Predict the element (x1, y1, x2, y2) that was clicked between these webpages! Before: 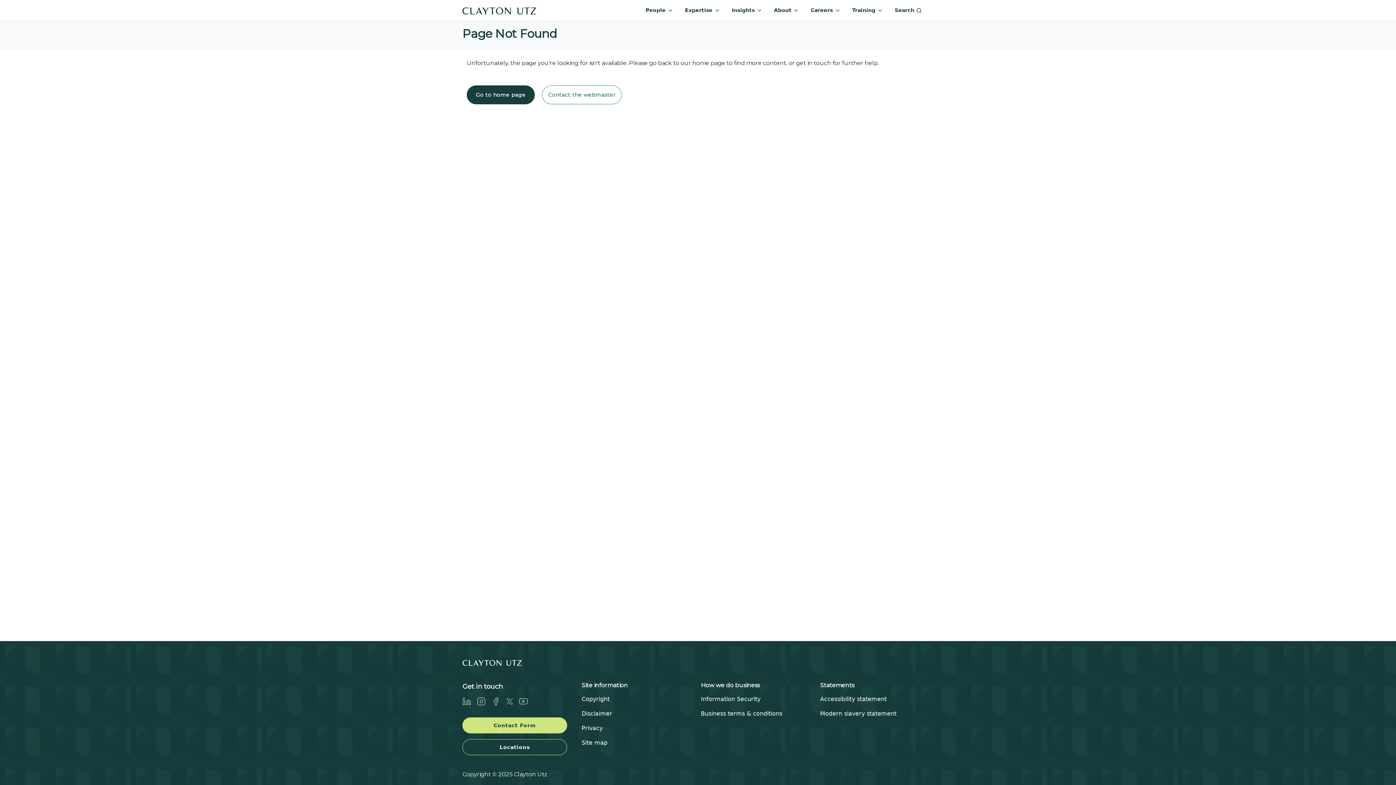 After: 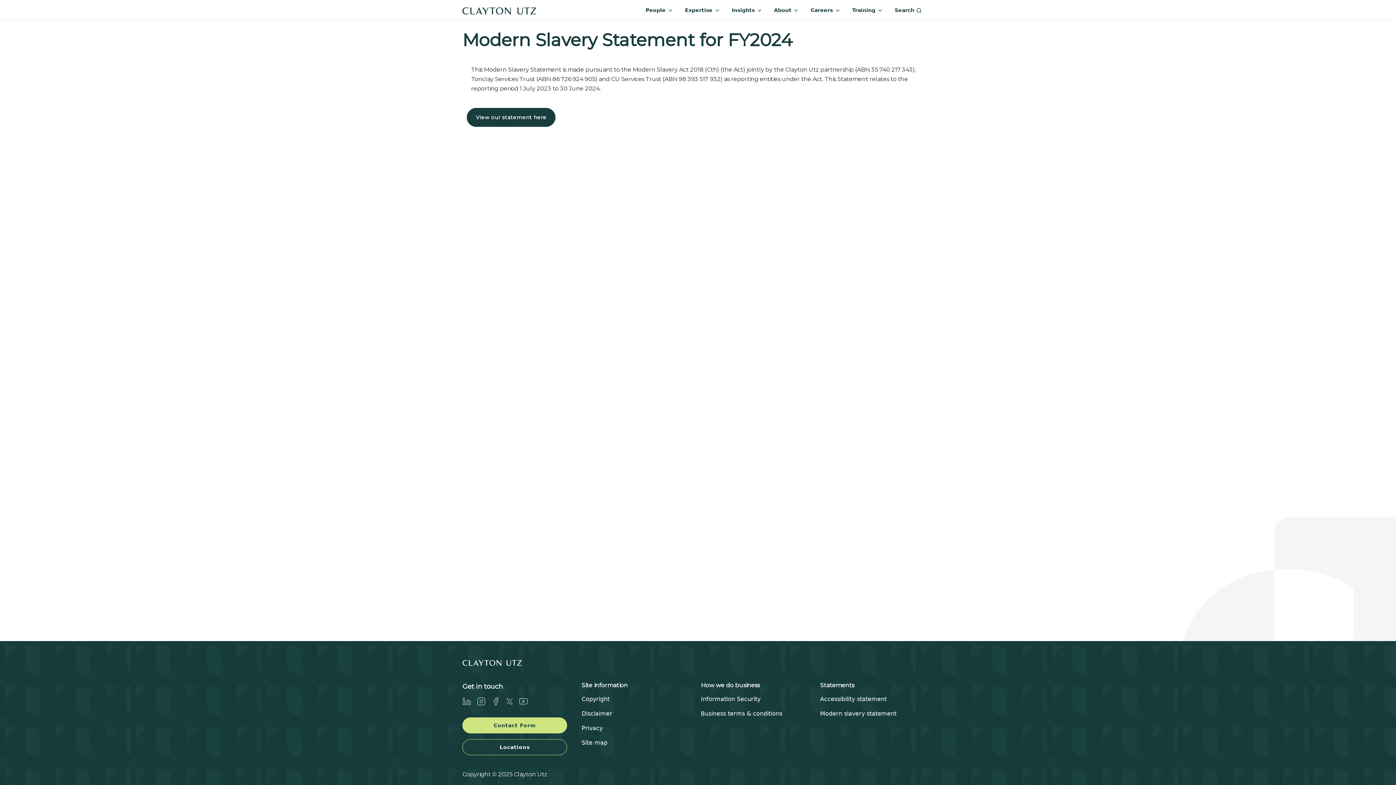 Action: bbox: (820, 710, 896, 717) label: Modern slavery statement